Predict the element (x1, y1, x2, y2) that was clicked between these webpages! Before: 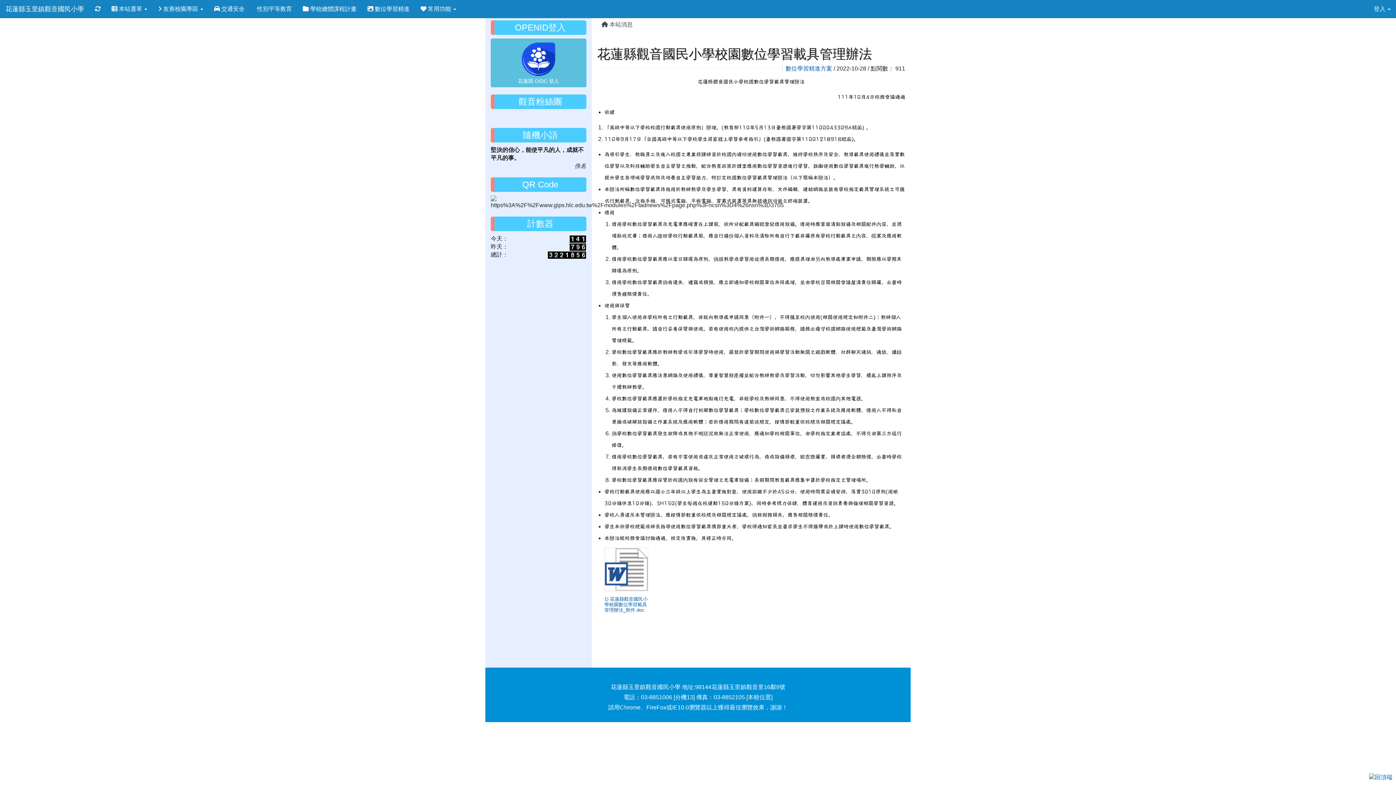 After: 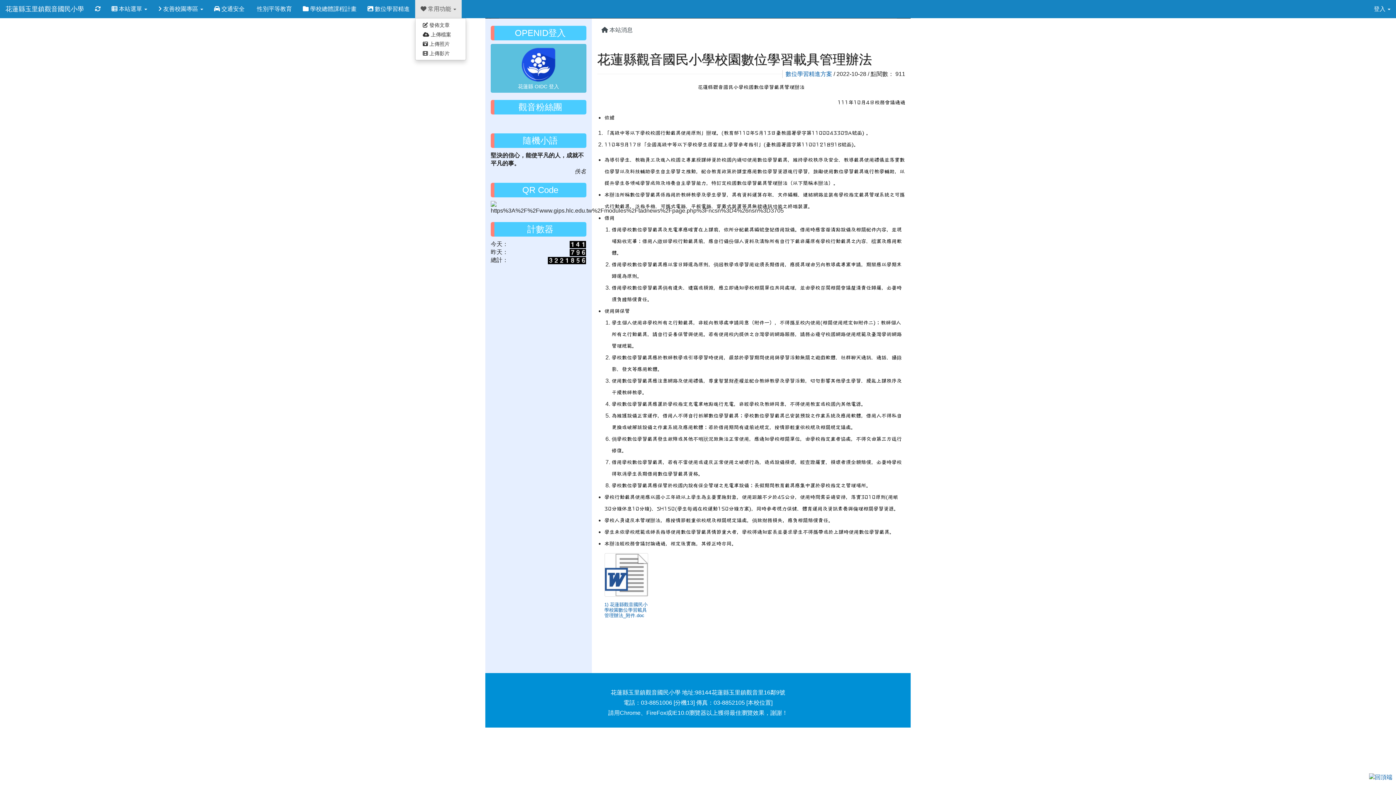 Action: label:  常用功能  bbox: (415, 0, 461, 18)